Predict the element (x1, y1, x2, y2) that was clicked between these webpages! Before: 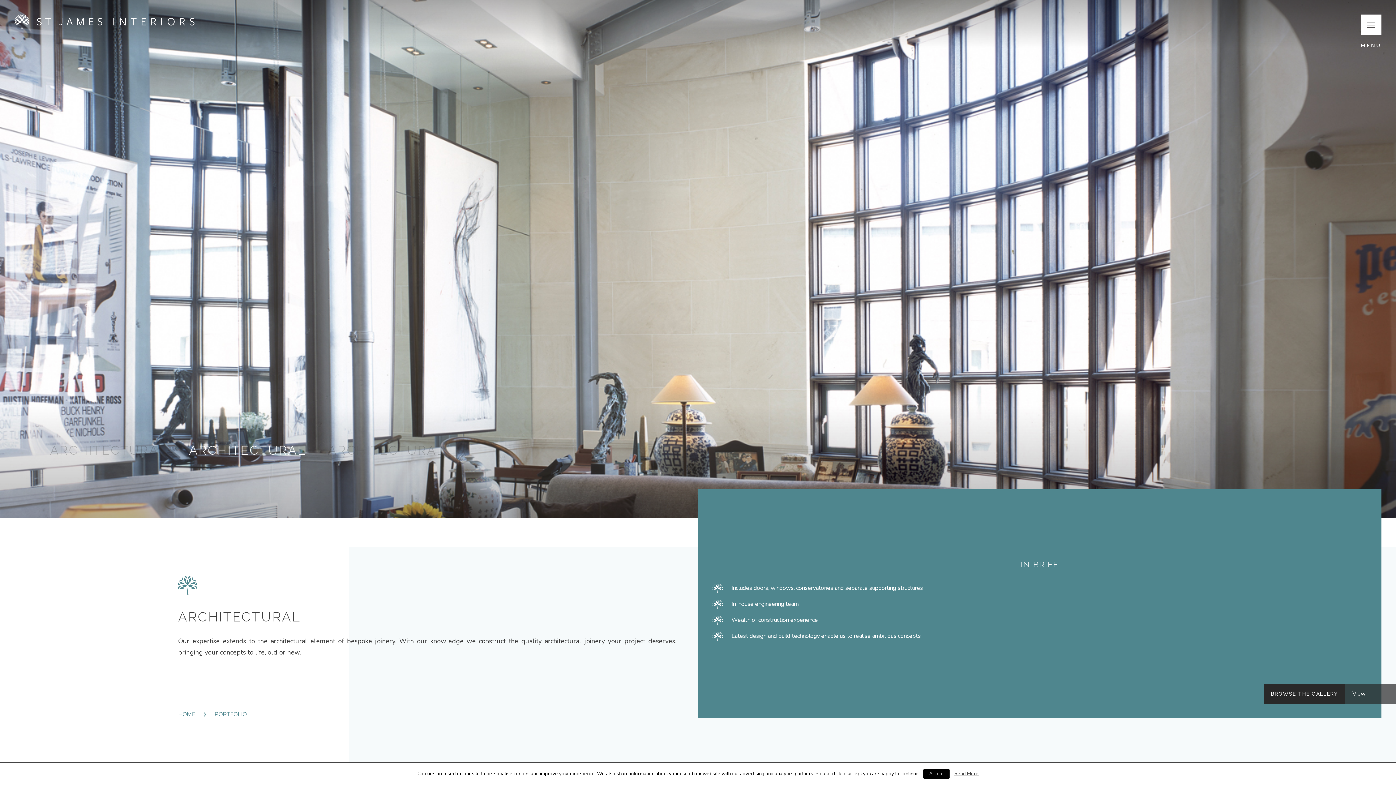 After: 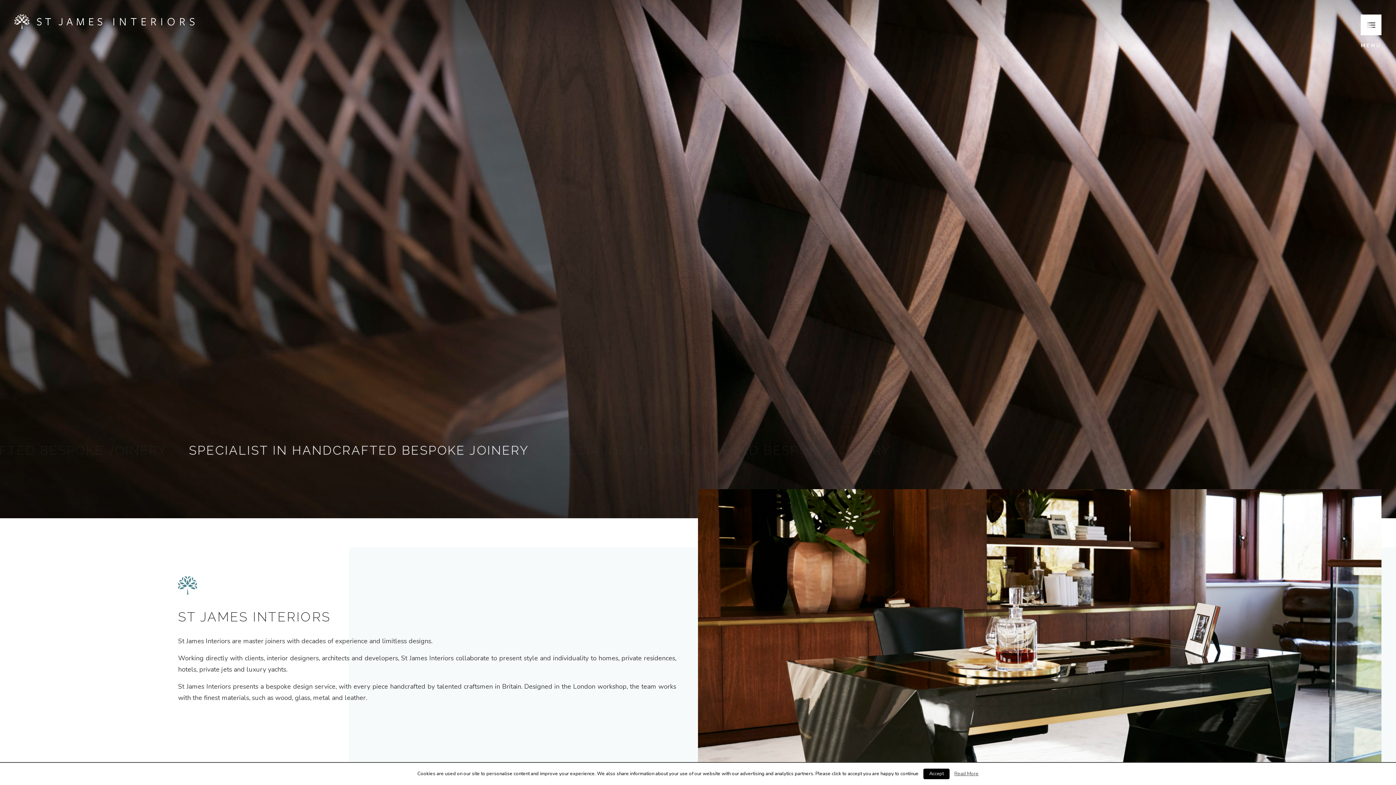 Action: bbox: (14, 14, 194, 28)